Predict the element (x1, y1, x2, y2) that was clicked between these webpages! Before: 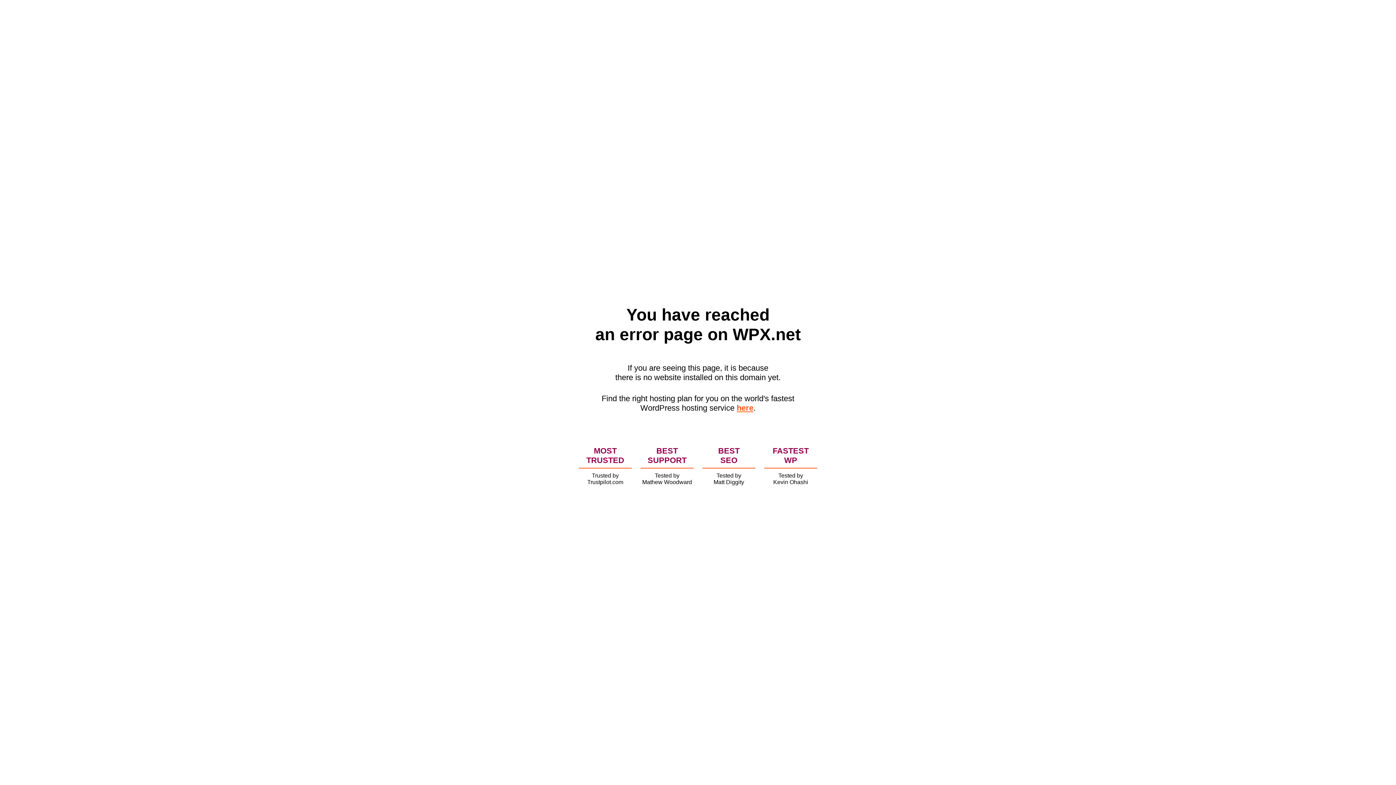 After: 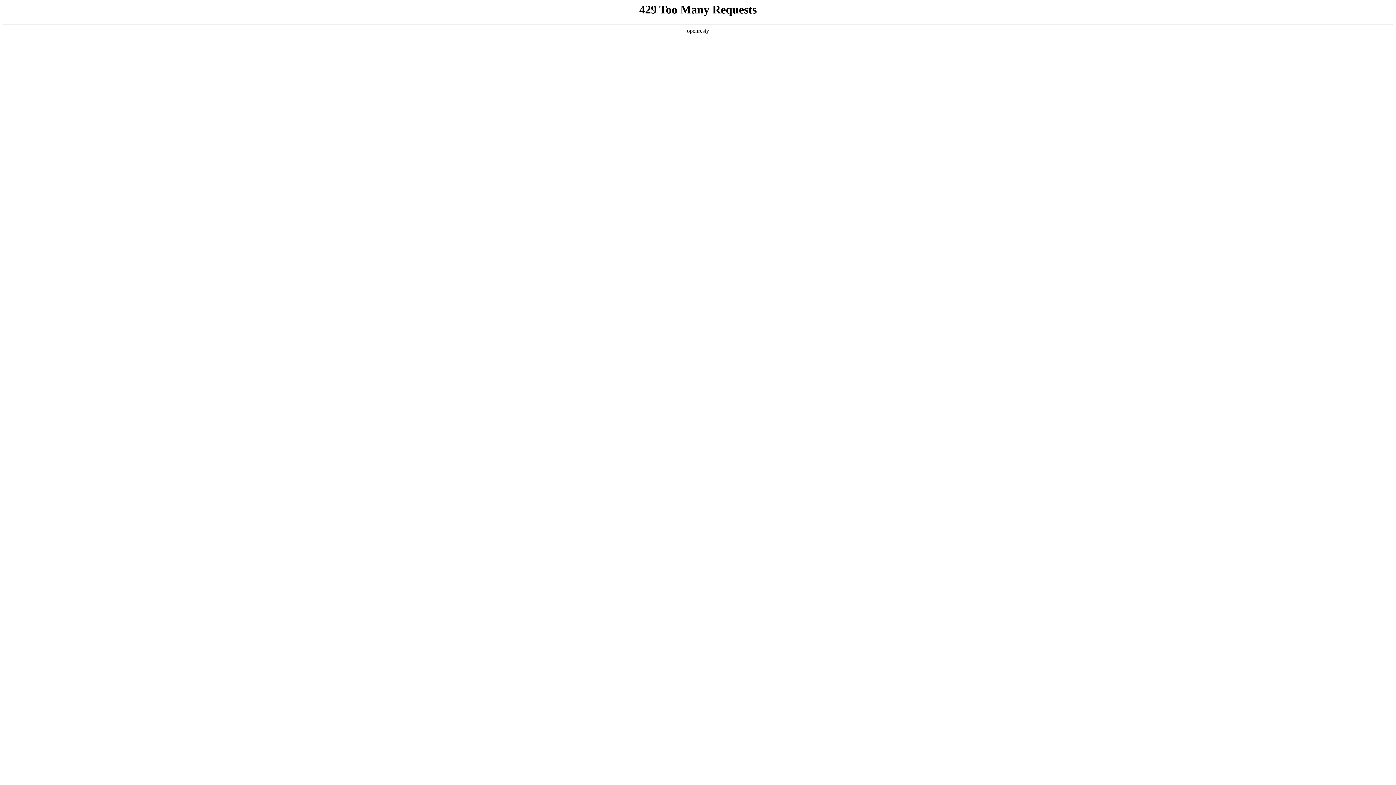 Action: bbox: (736, 403, 753, 412) label: here